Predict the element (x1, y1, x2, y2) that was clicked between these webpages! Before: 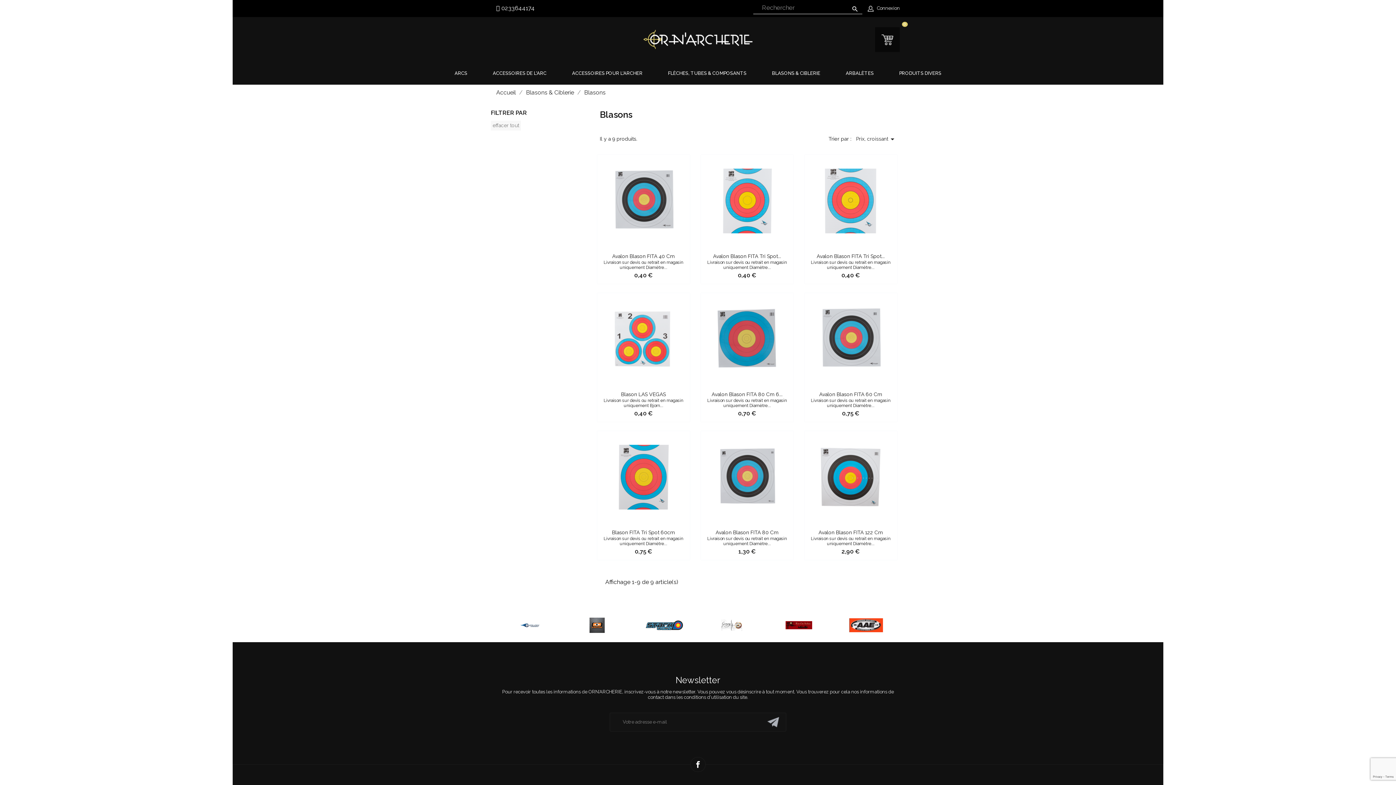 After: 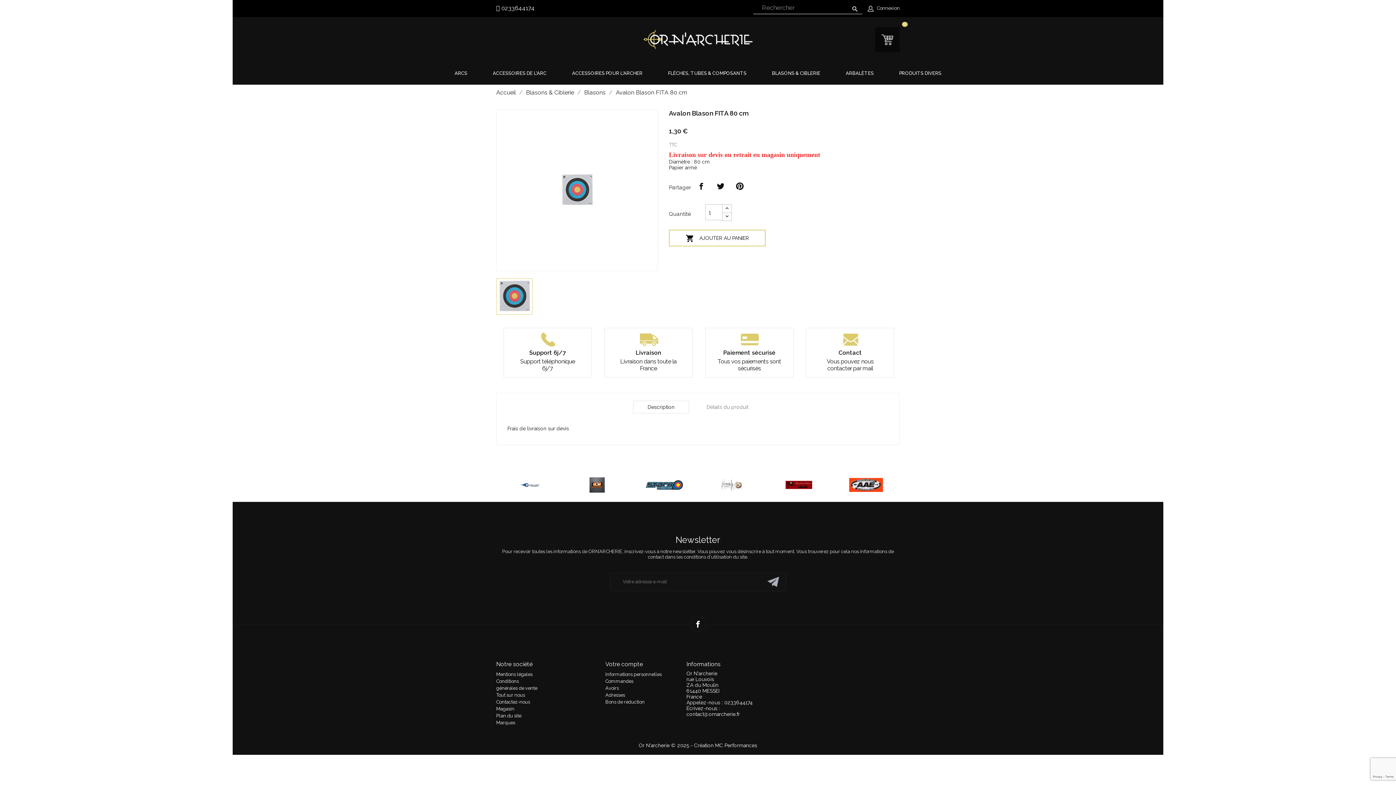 Action: bbox: (700, 431, 793, 524)